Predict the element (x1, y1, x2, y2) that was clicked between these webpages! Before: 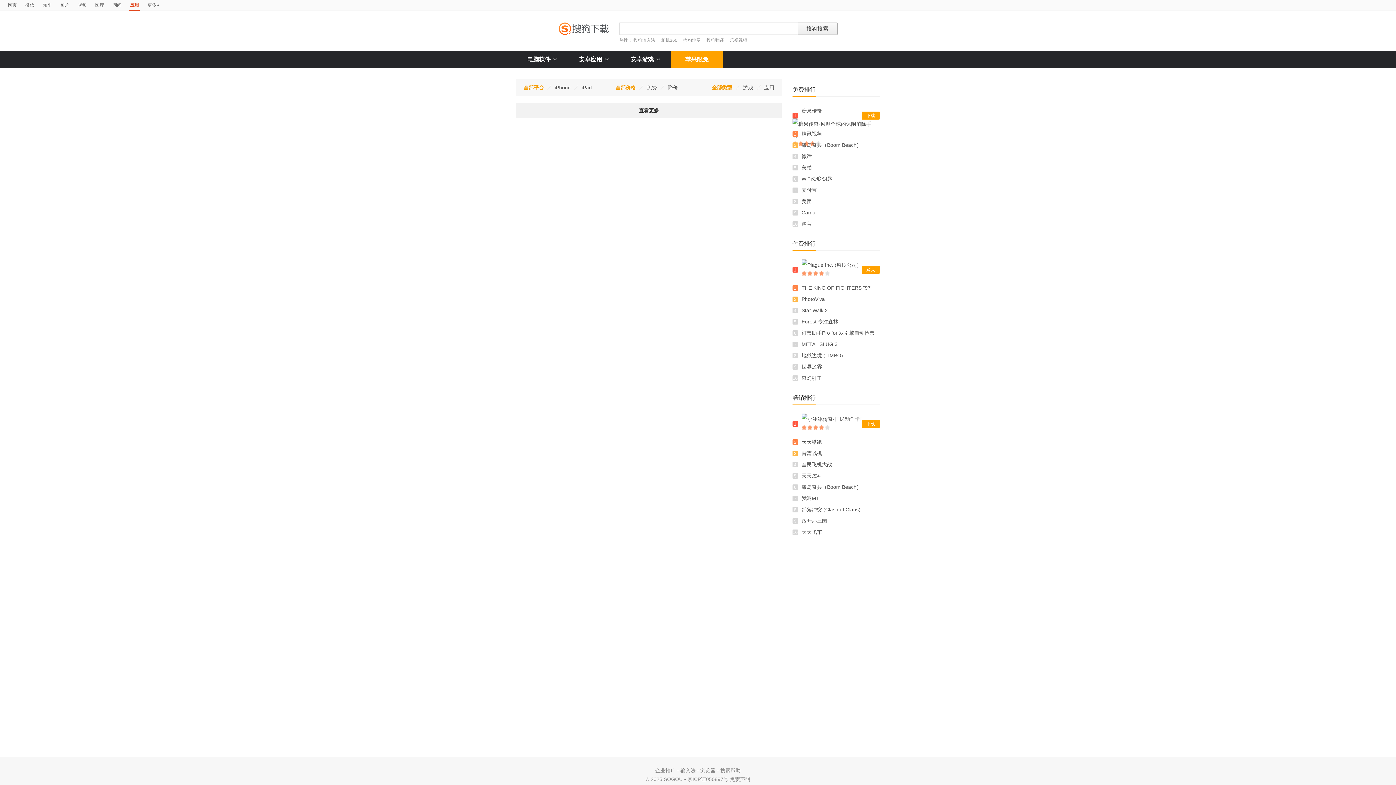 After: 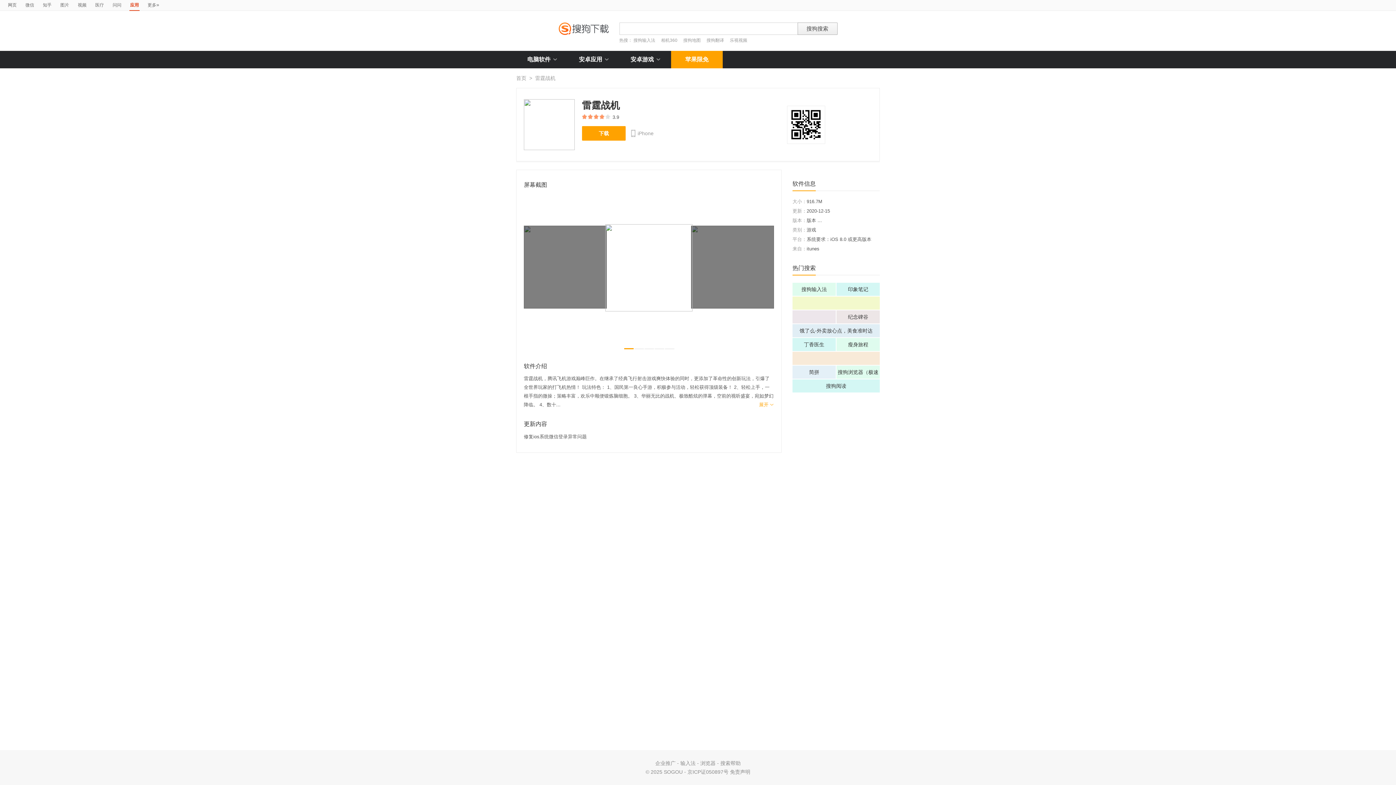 Action: label: 雷霆战‪机‬ bbox: (801, 450, 822, 456)